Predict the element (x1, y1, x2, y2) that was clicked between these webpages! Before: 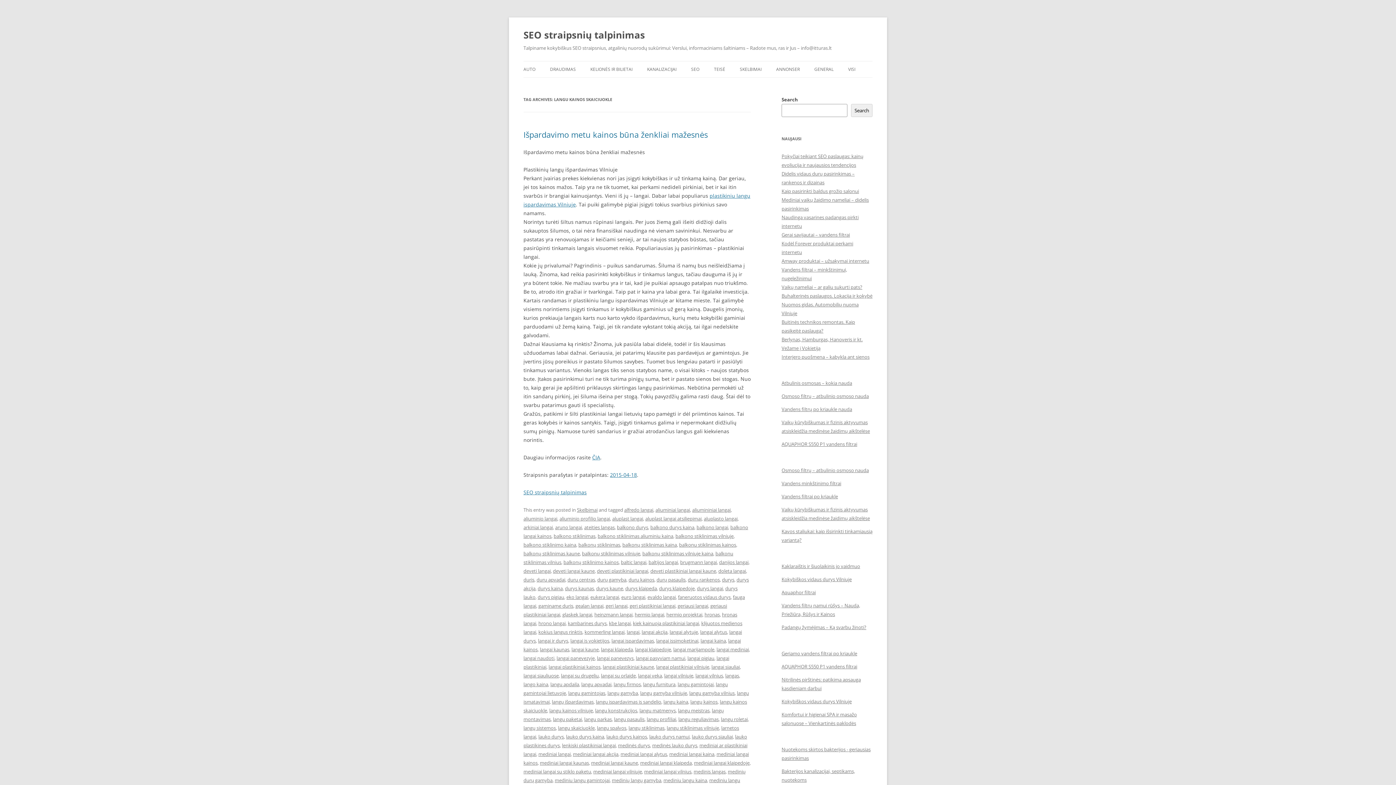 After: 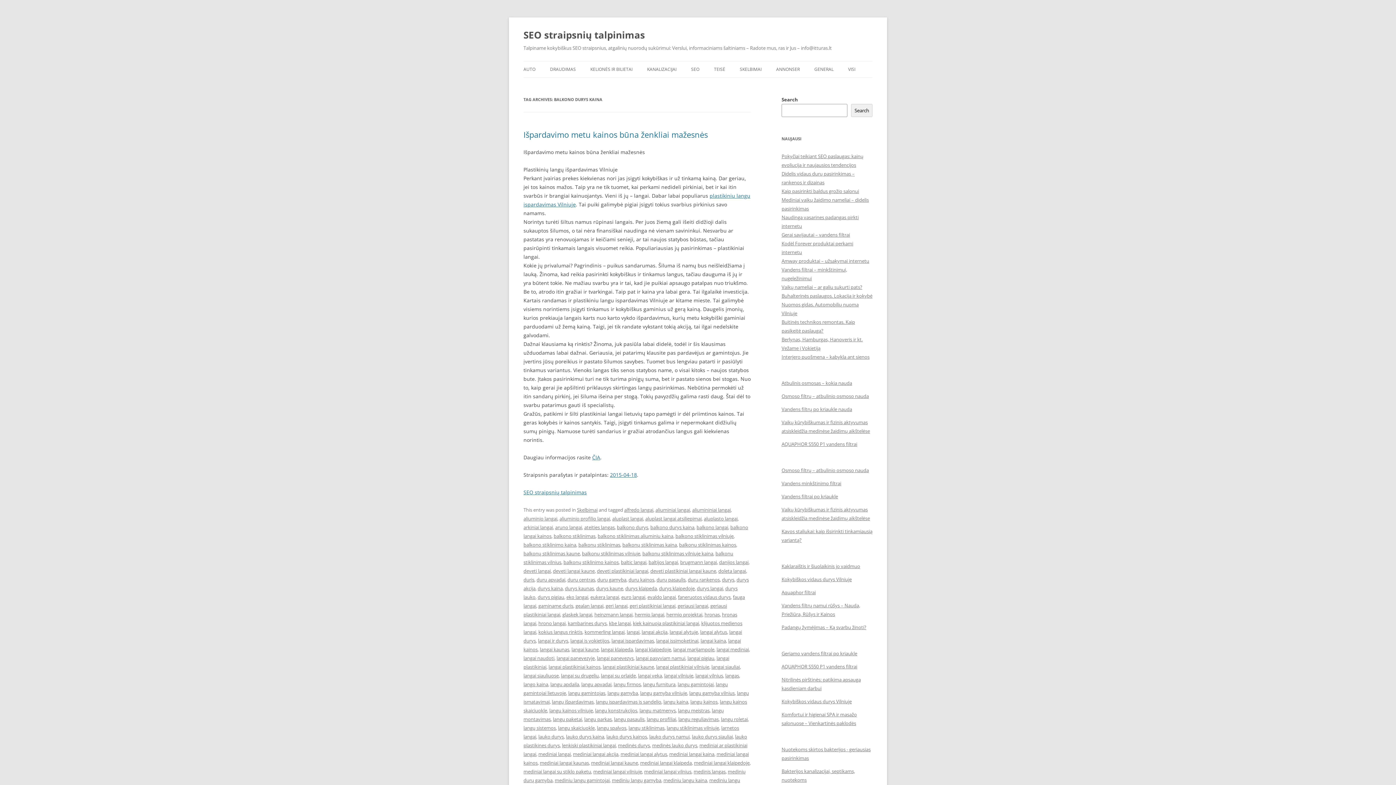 Action: label: balkono durys kaina bbox: (650, 524, 694, 530)